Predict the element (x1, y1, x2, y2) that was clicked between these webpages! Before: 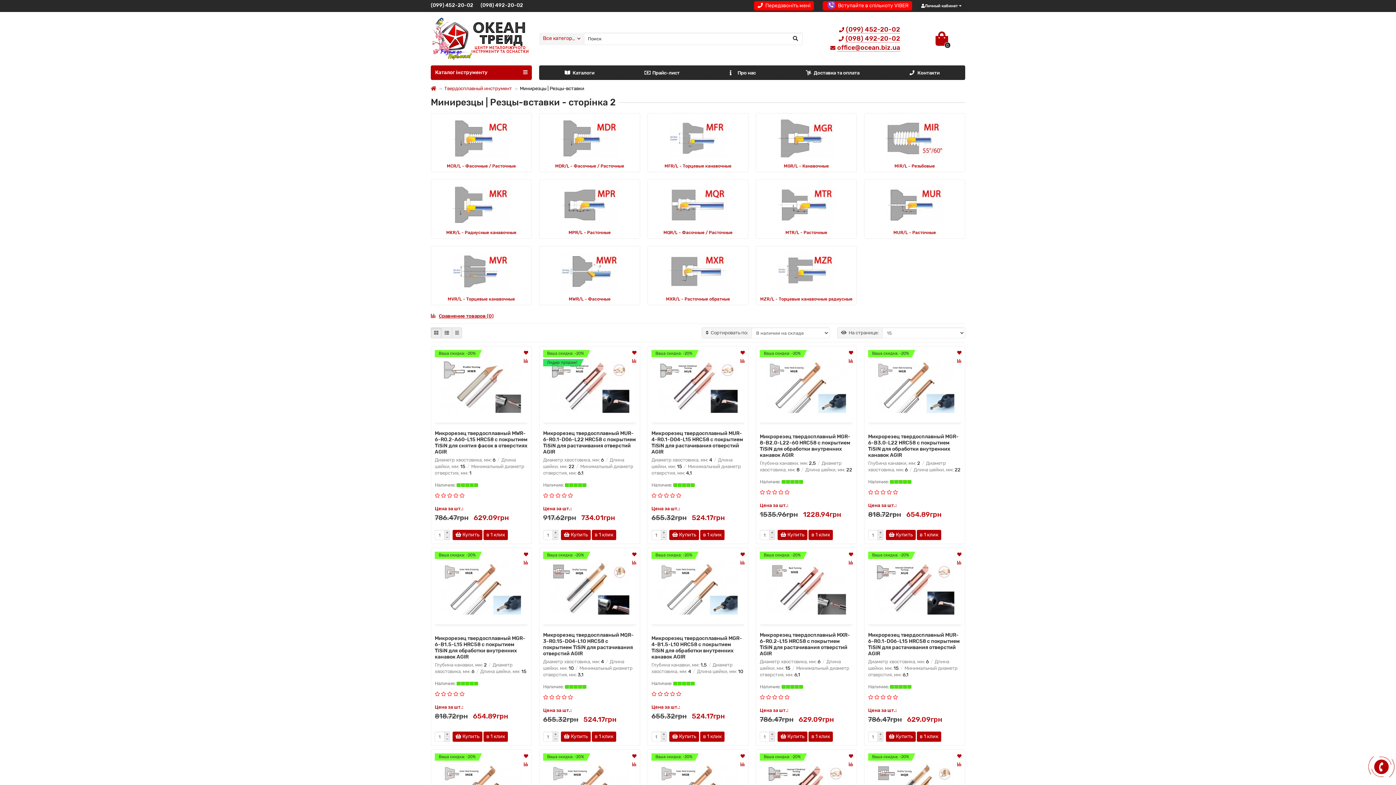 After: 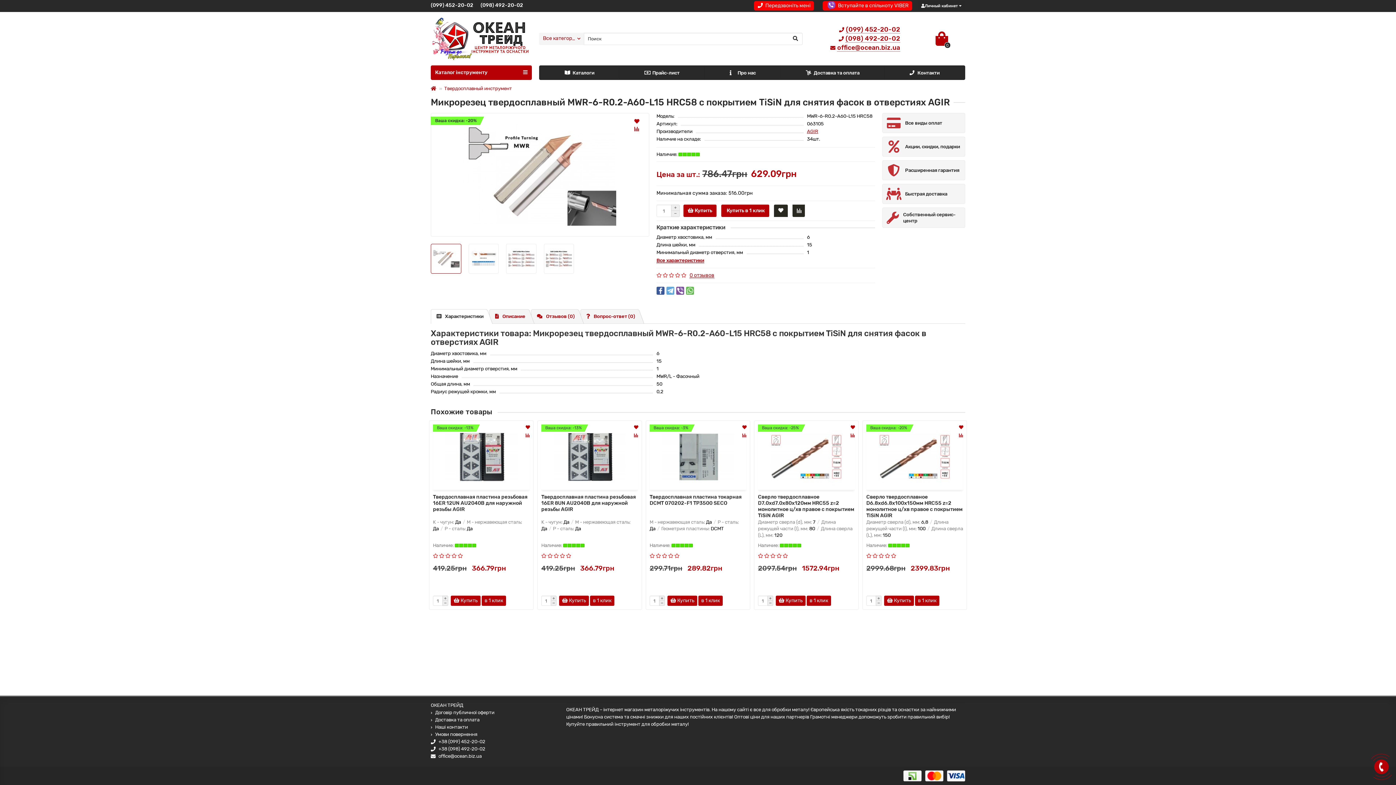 Action: bbox: (434, 350, 528, 422)